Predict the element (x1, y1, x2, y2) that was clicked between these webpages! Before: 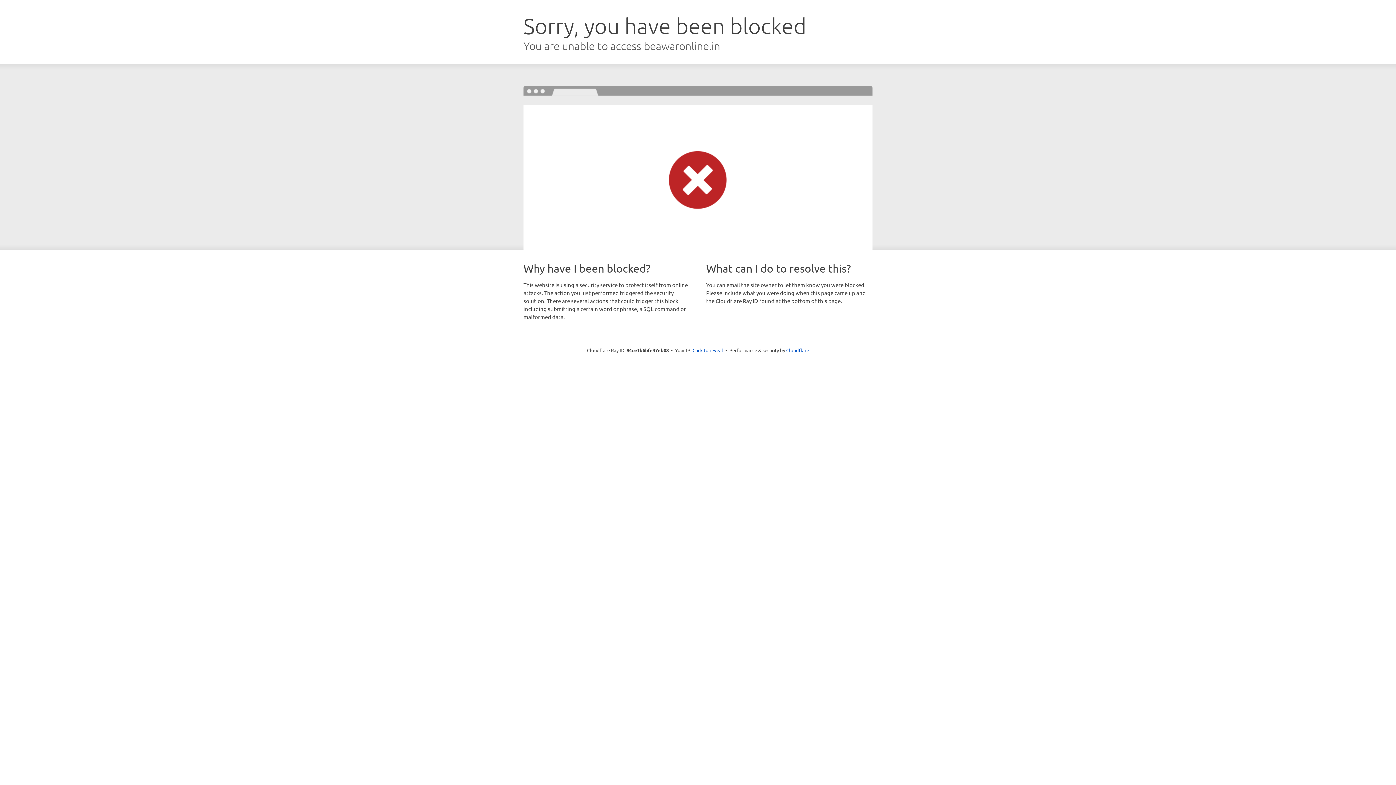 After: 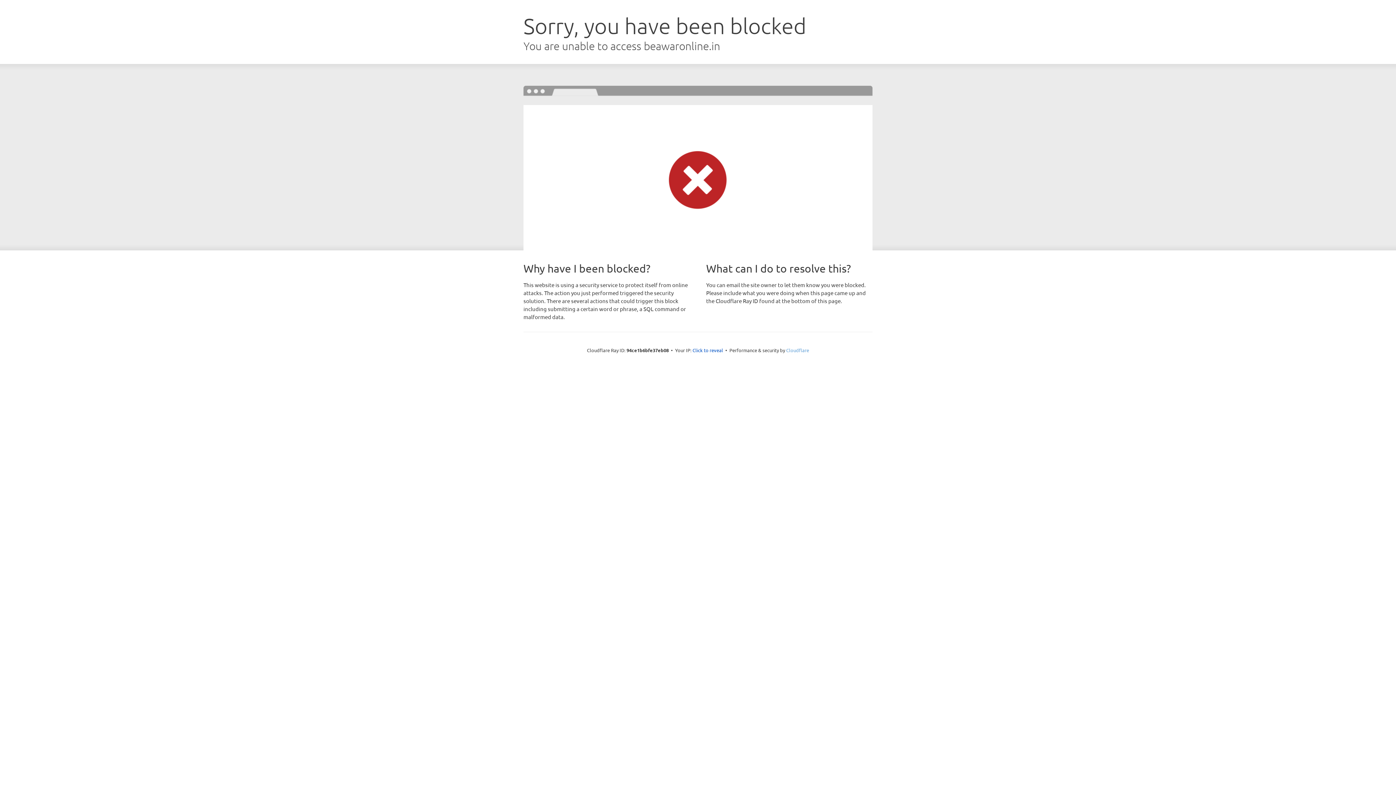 Action: bbox: (786, 347, 809, 353) label: Cloudflare